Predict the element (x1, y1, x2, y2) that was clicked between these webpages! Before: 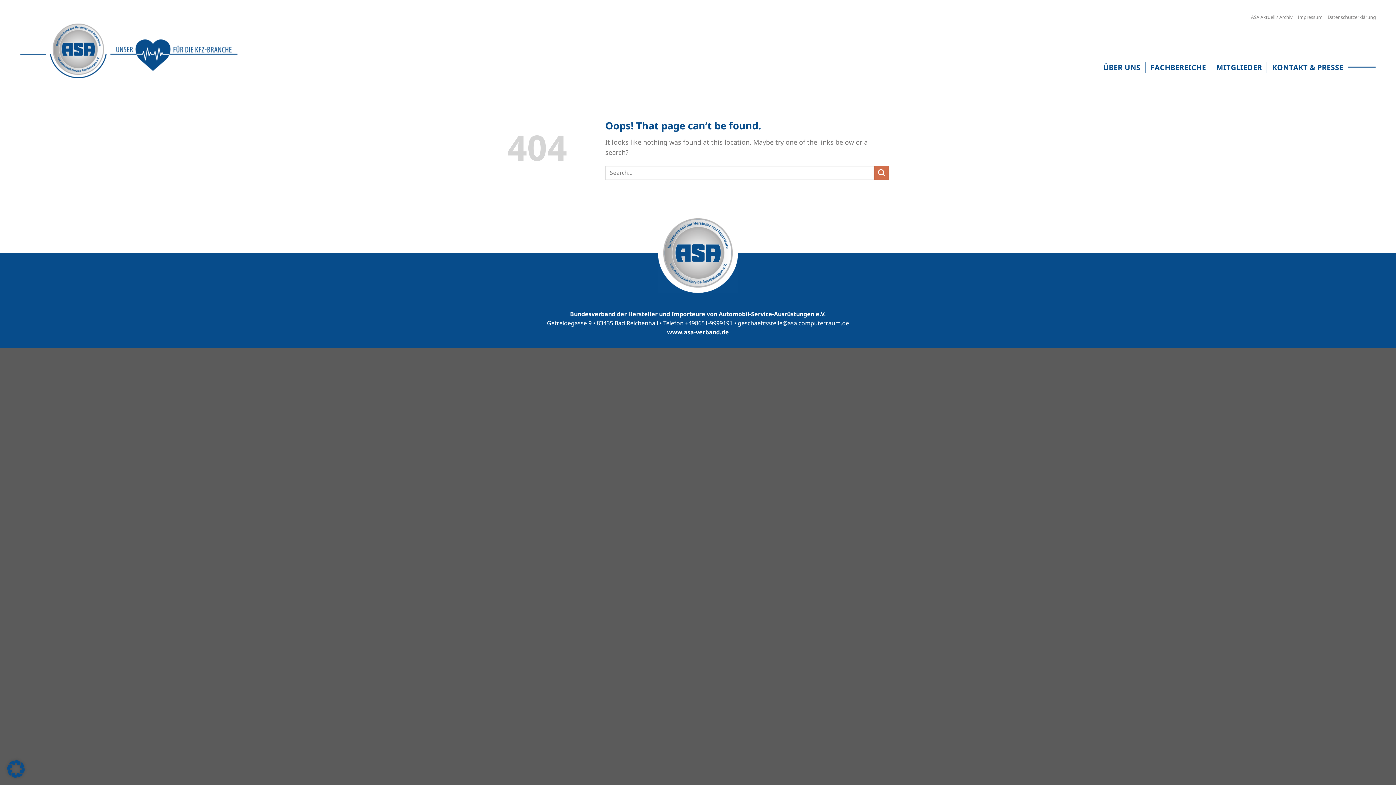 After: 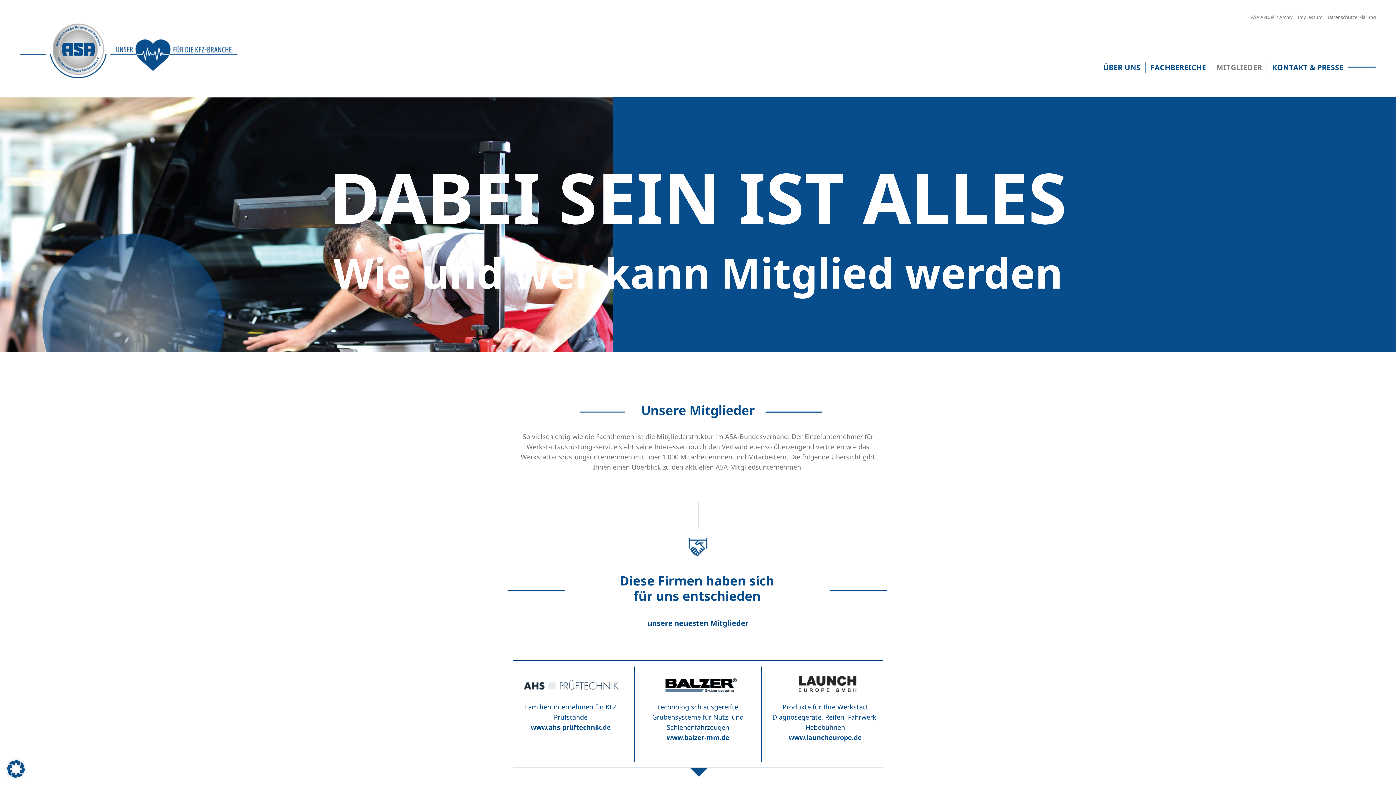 Action: label: MITGLIEDER bbox: (1216, 62, 1262, 73)